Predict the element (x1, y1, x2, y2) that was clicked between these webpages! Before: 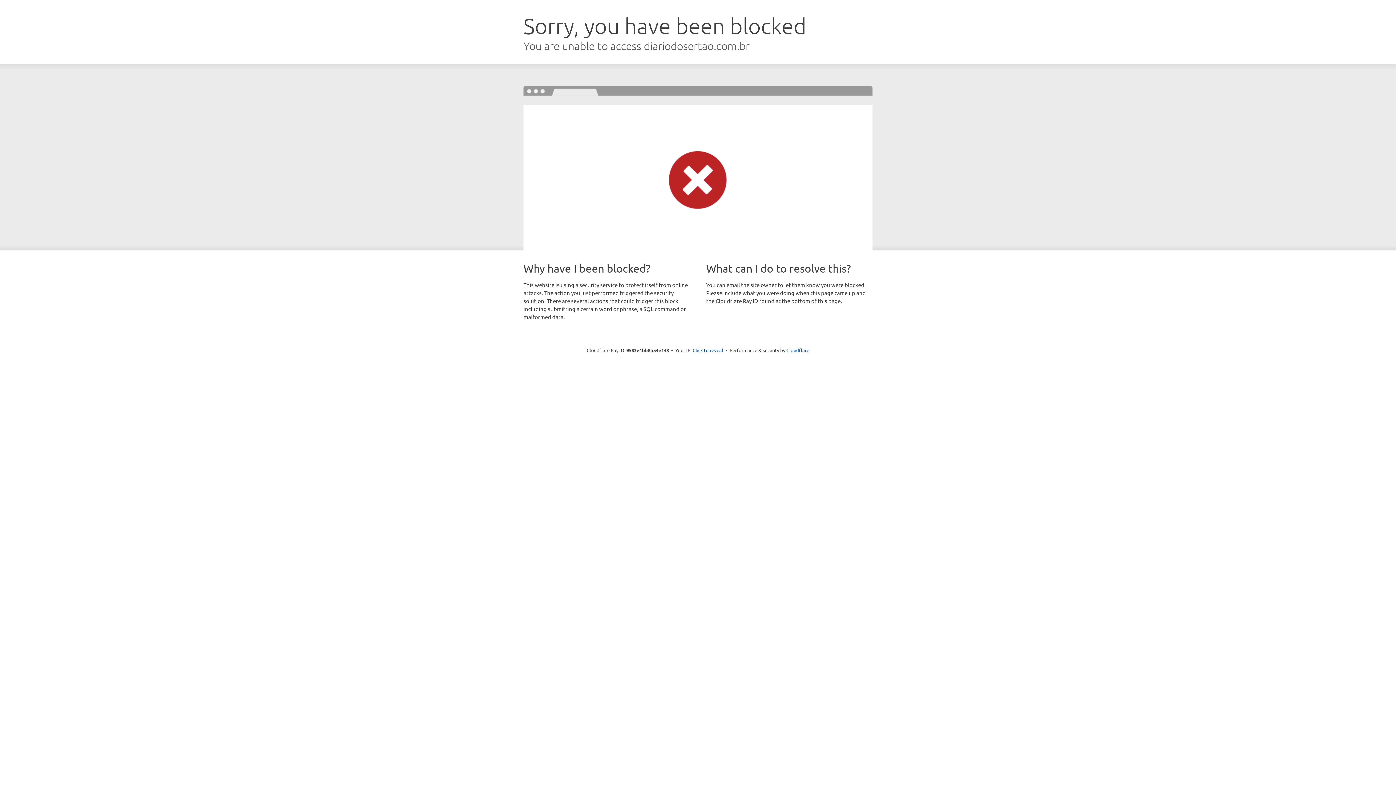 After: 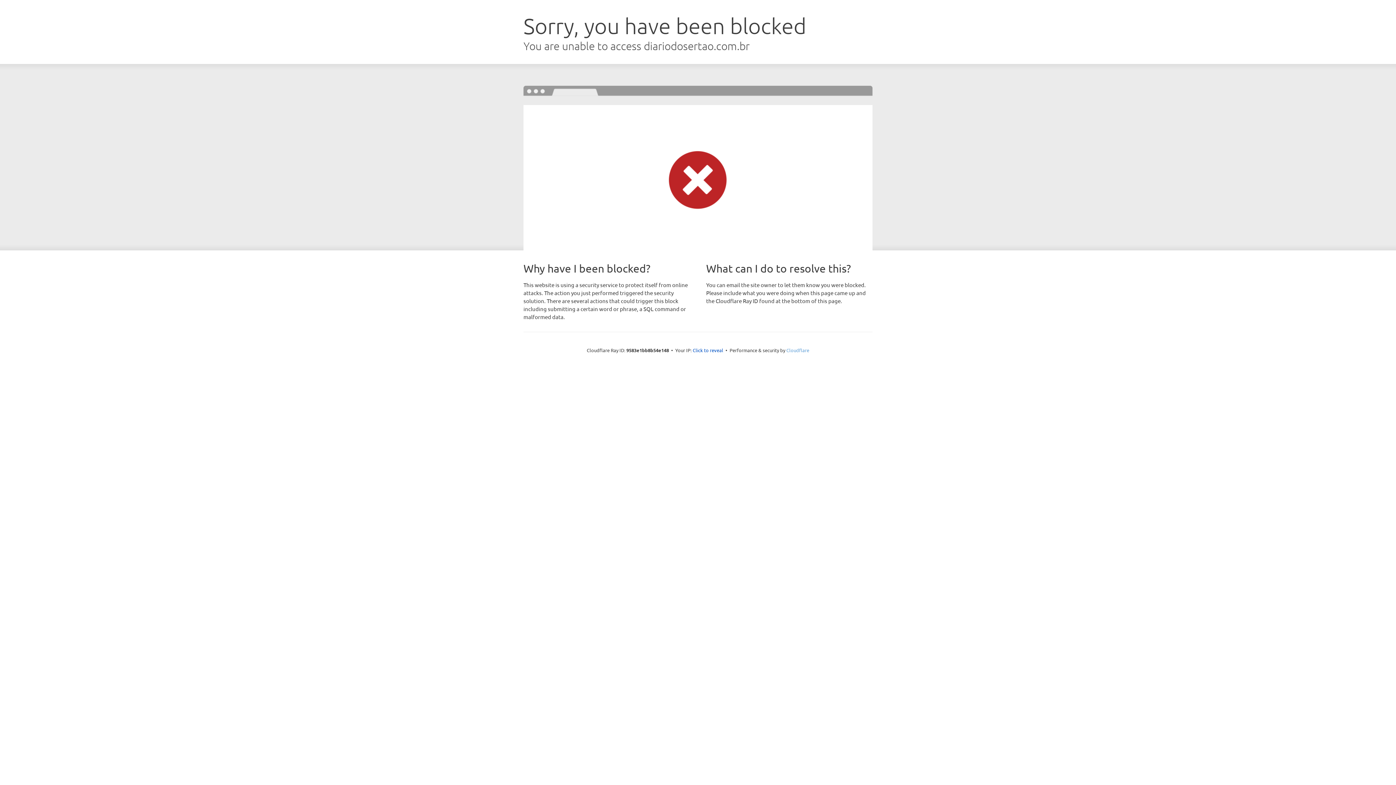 Action: label: Cloudflare bbox: (786, 347, 809, 353)